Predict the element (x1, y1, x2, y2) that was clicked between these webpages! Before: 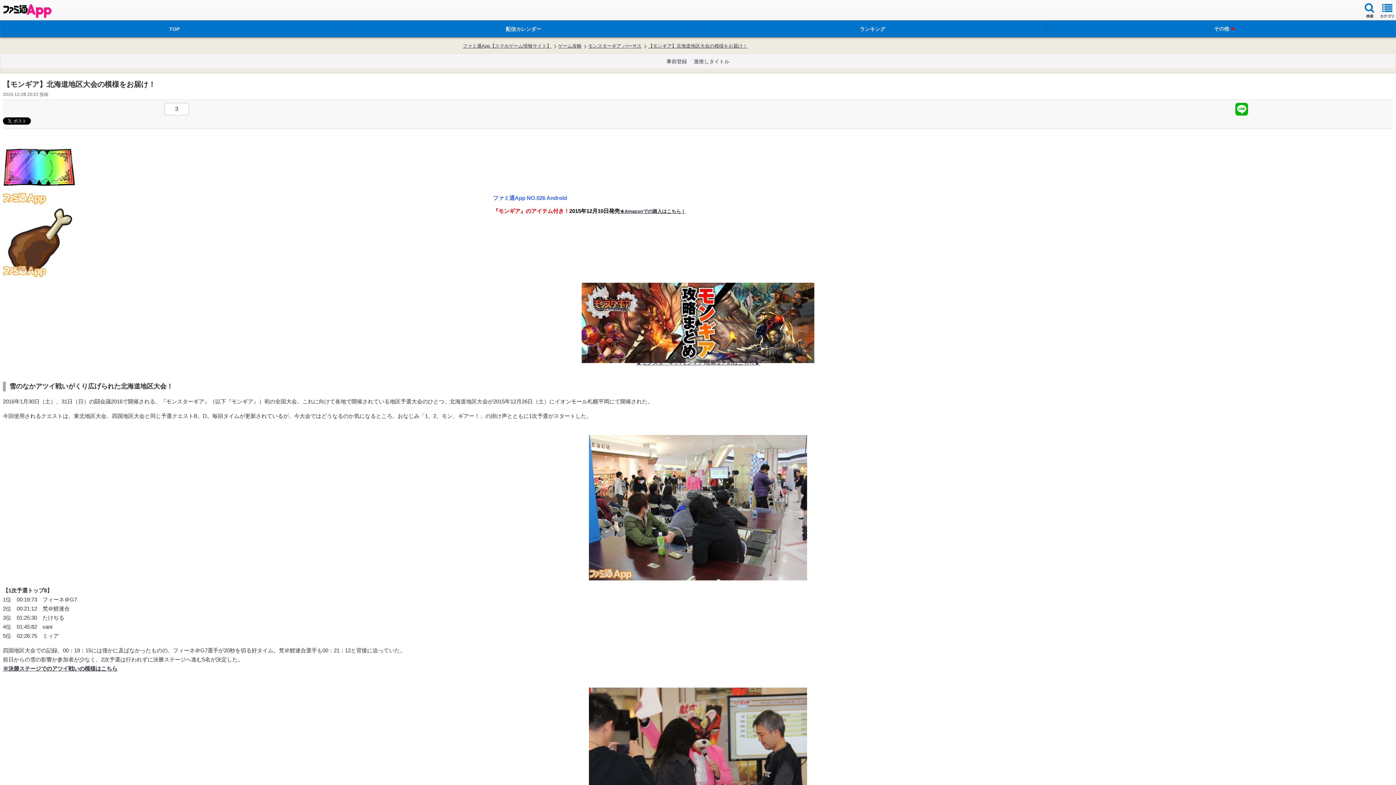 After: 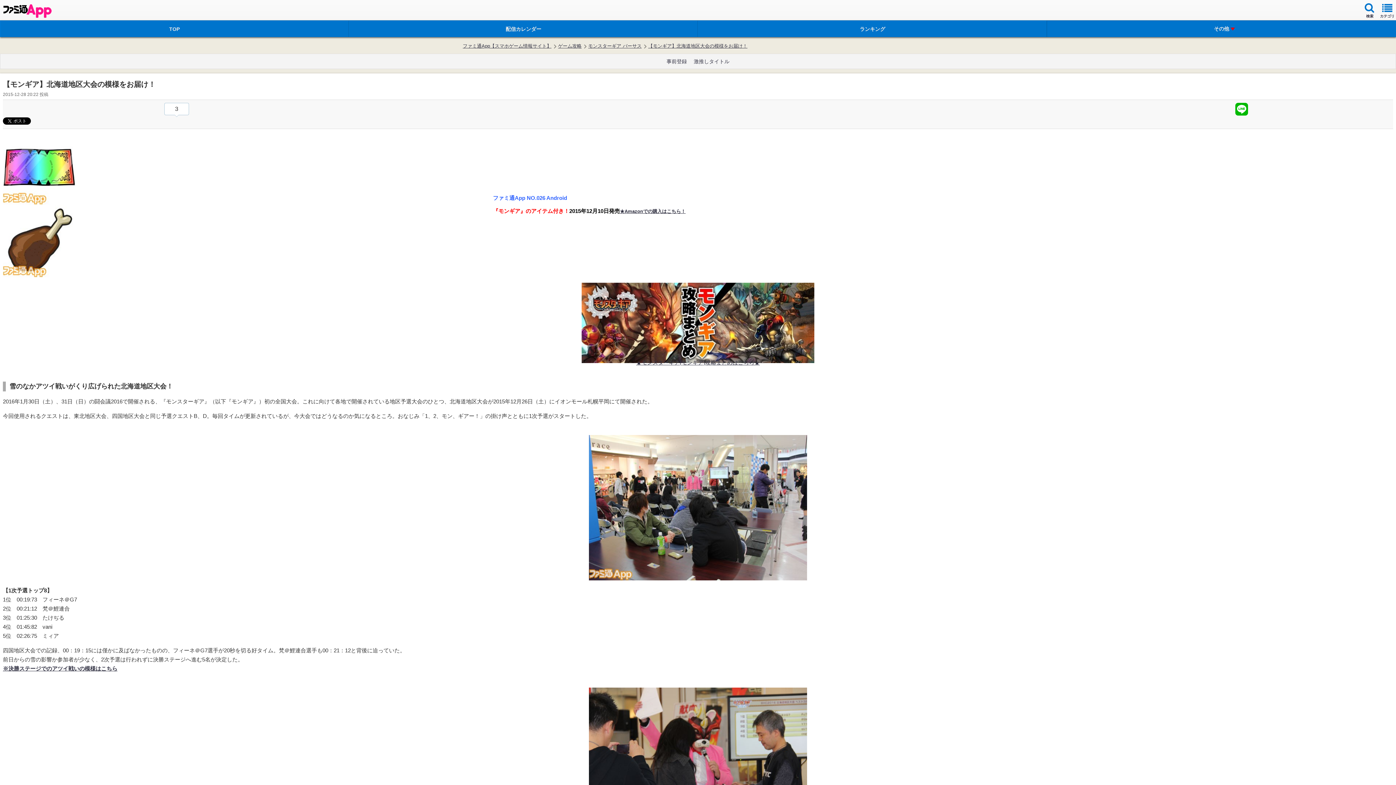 Action: bbox: (648, 42, 747, 49) label: 【モンギア】北海道地区大会の模様をお届け！